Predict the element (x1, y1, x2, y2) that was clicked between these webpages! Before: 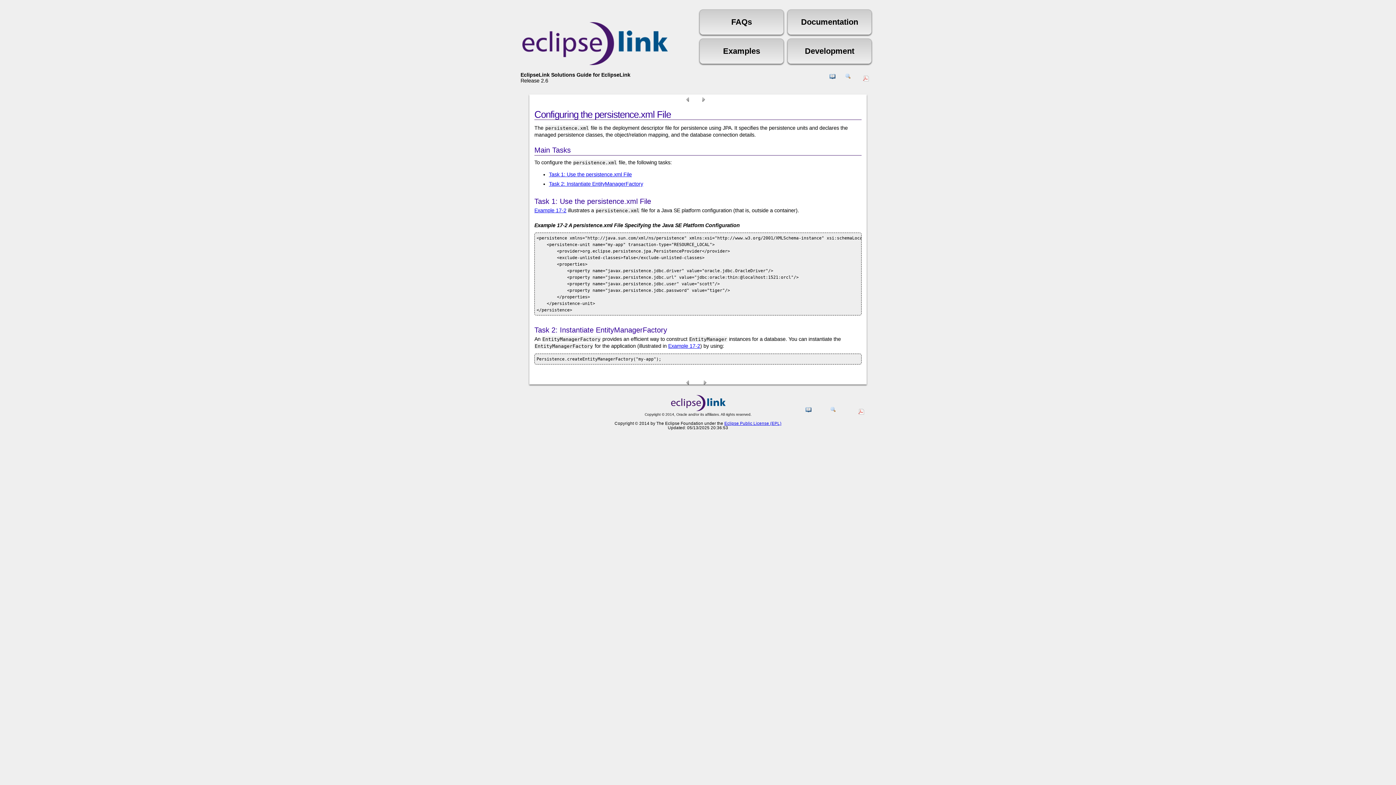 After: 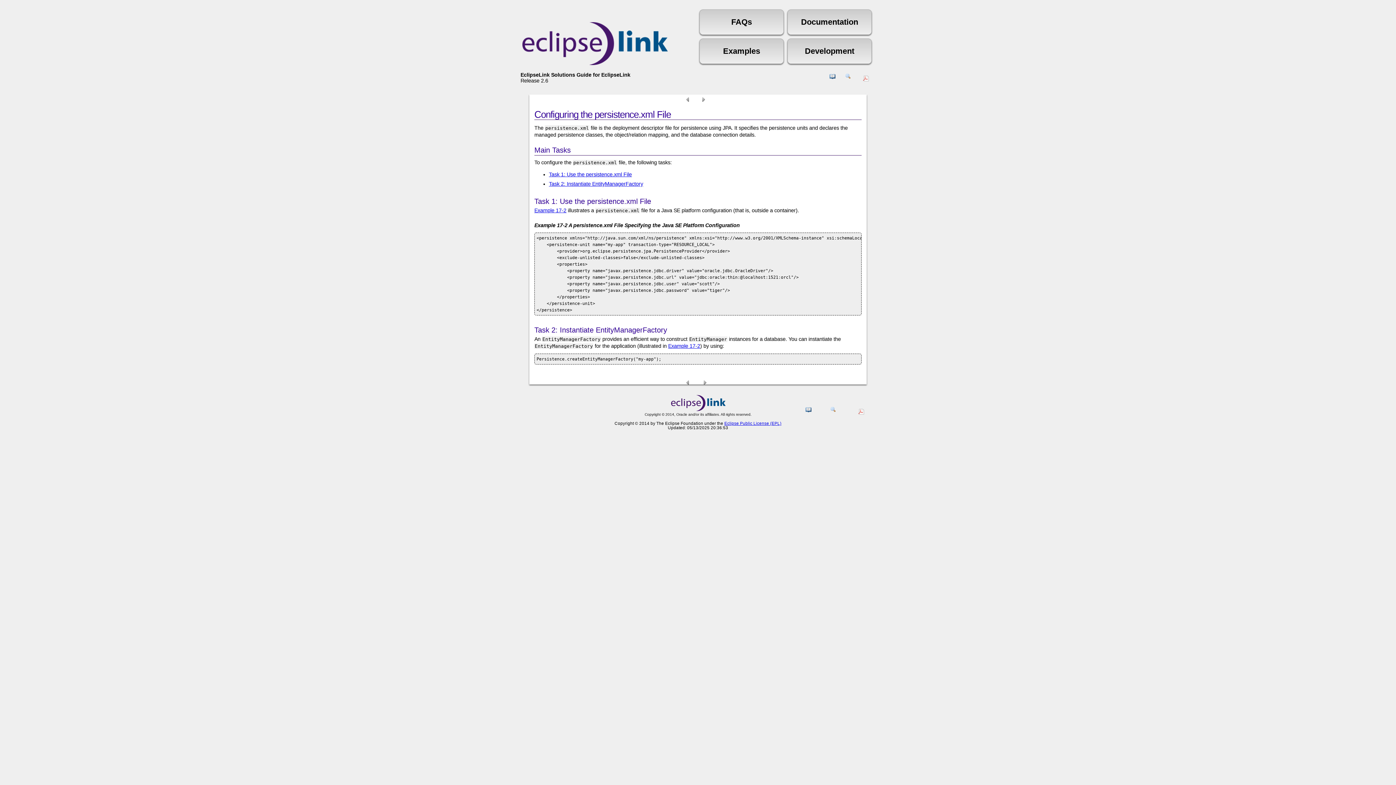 Action: label: Task 2: Instantiate EntityManagerFactory bbox: (549, 180, 643, 186)